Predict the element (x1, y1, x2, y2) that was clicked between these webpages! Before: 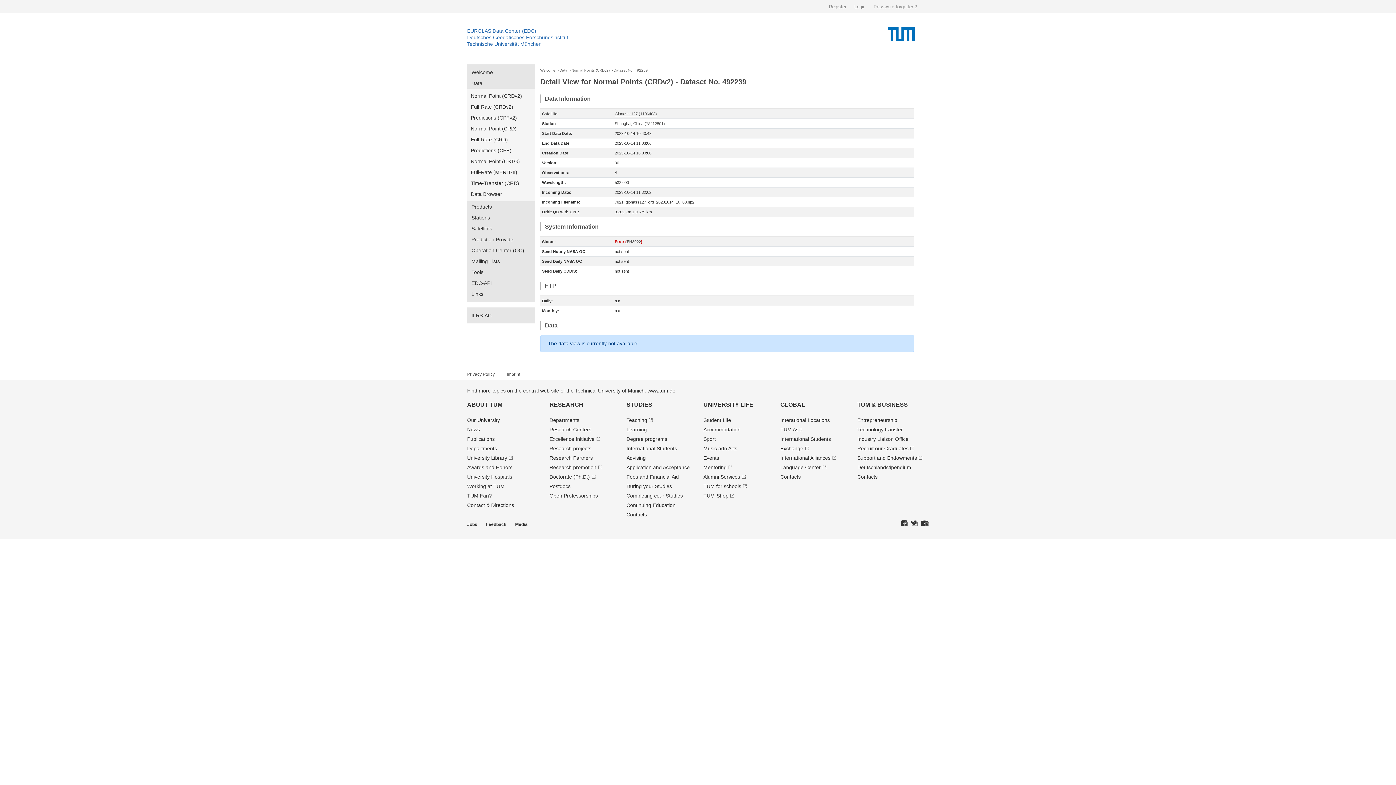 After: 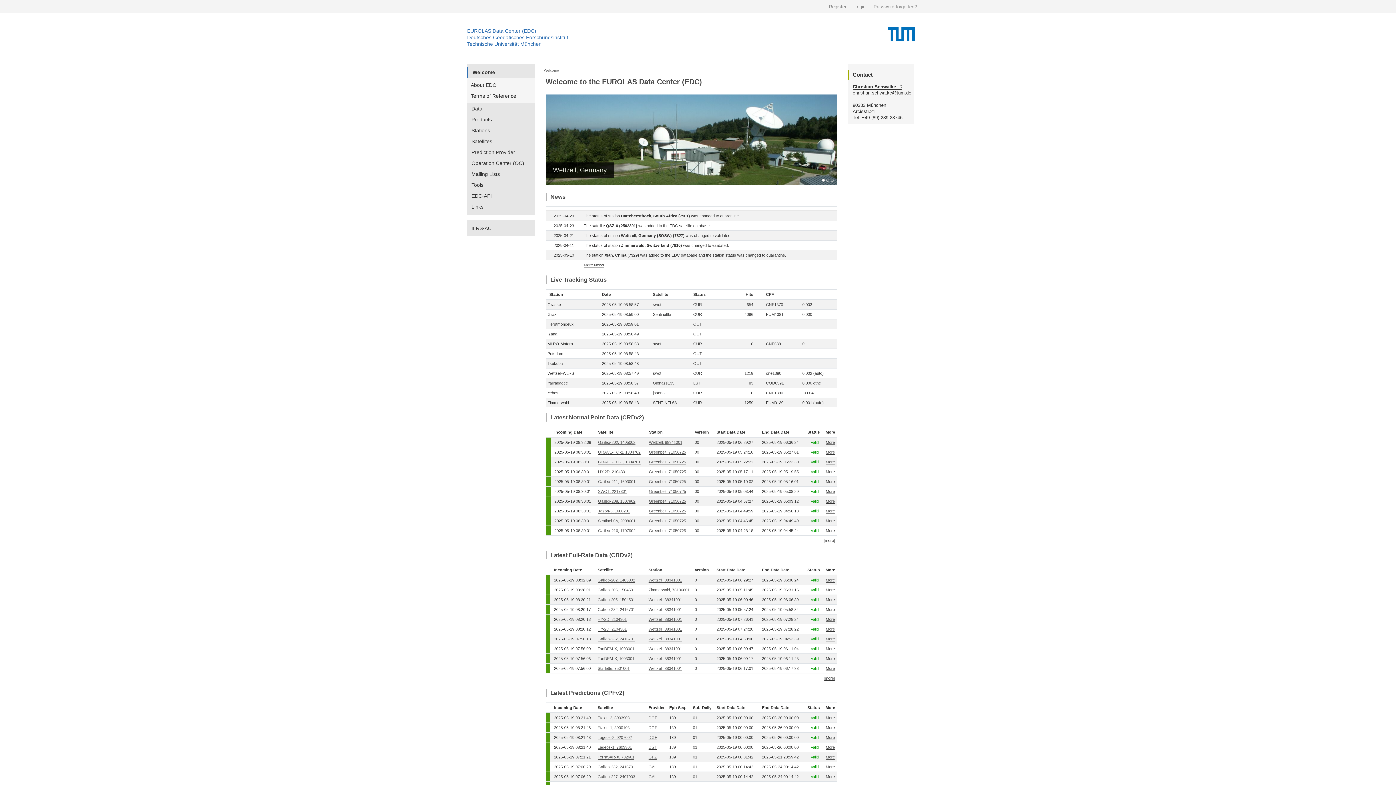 Action: bbox: (540, 68, 555, 72) label: Welcome